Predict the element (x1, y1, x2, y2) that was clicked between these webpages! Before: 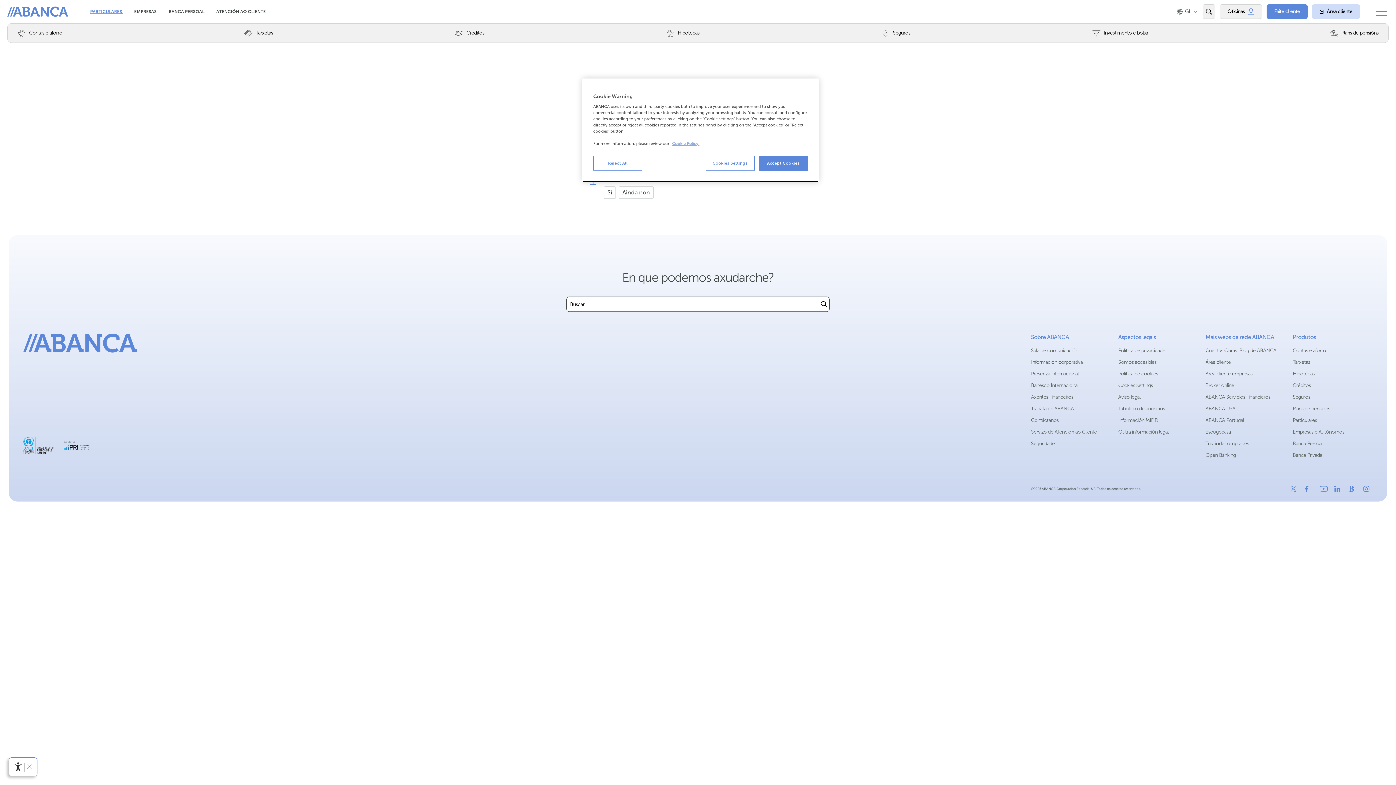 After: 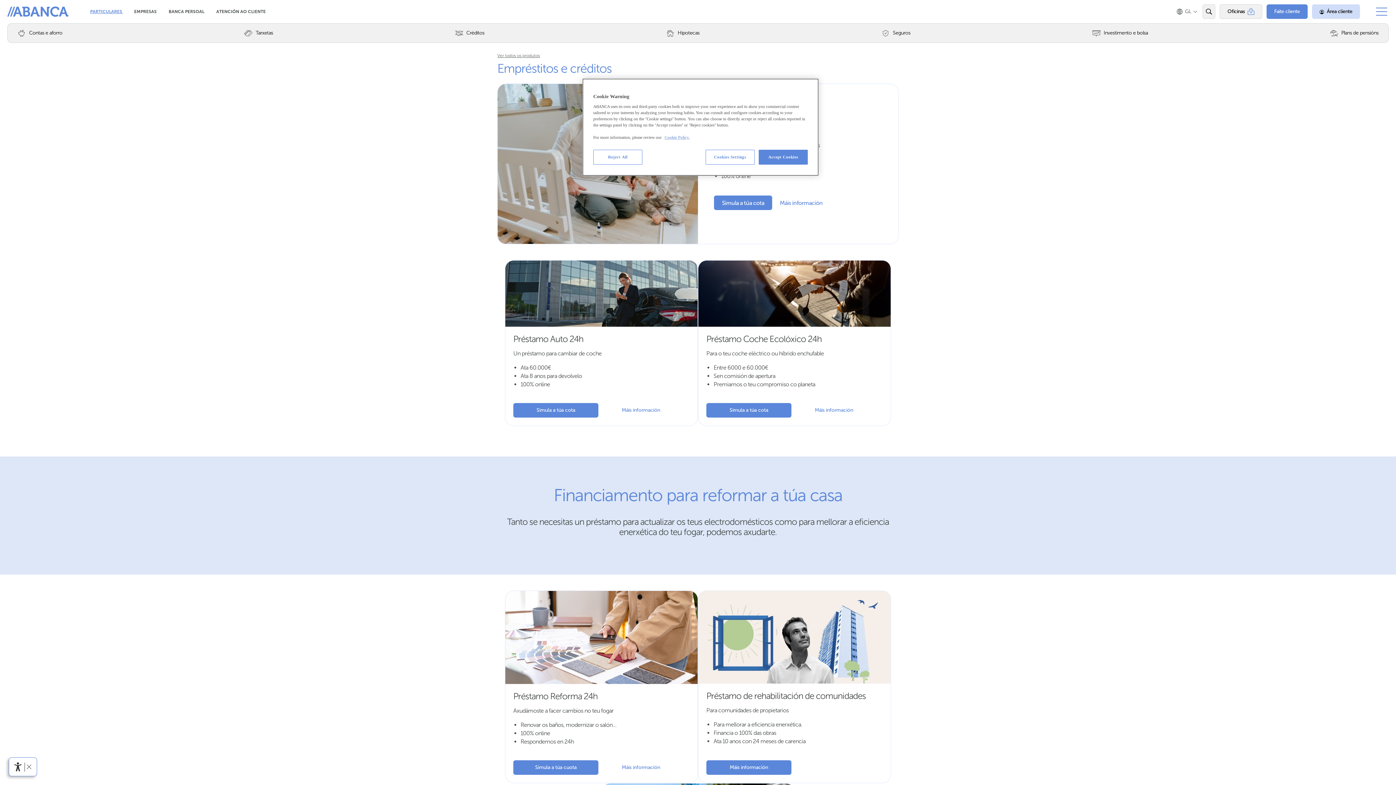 Action: bbox: (1293, 382, 1311, 388) label: Créditos